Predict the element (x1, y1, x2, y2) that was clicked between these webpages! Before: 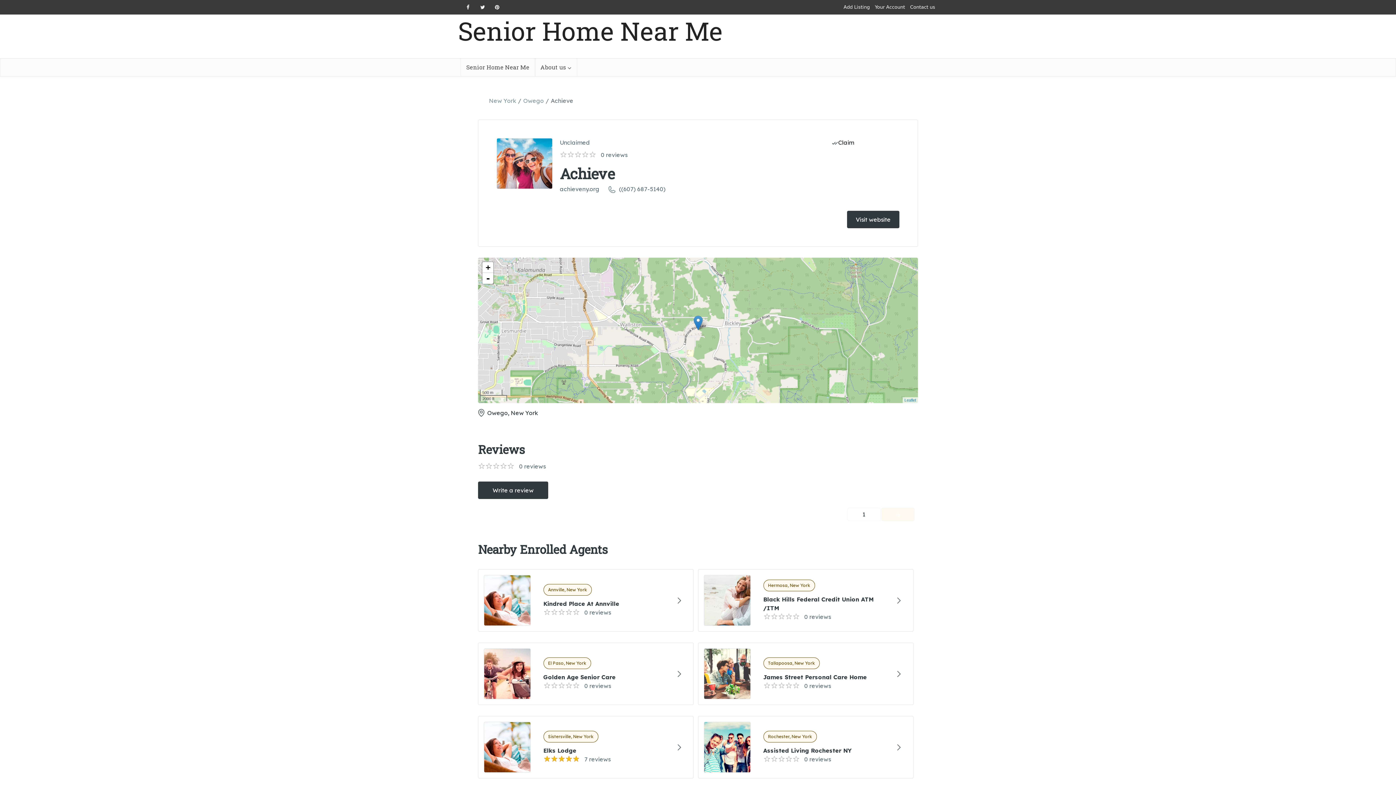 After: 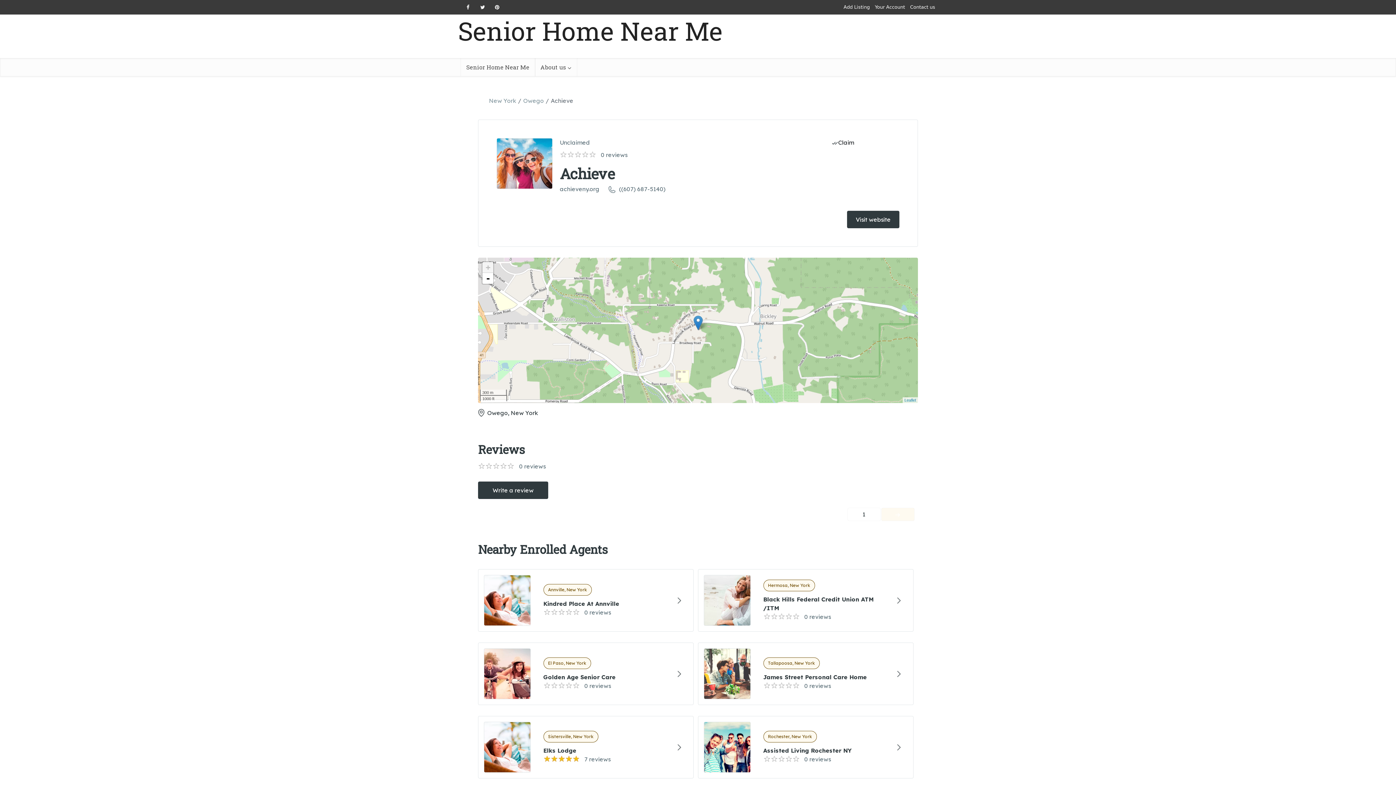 Action: bbox: (482, 262, 493, 273) label: Zoom in